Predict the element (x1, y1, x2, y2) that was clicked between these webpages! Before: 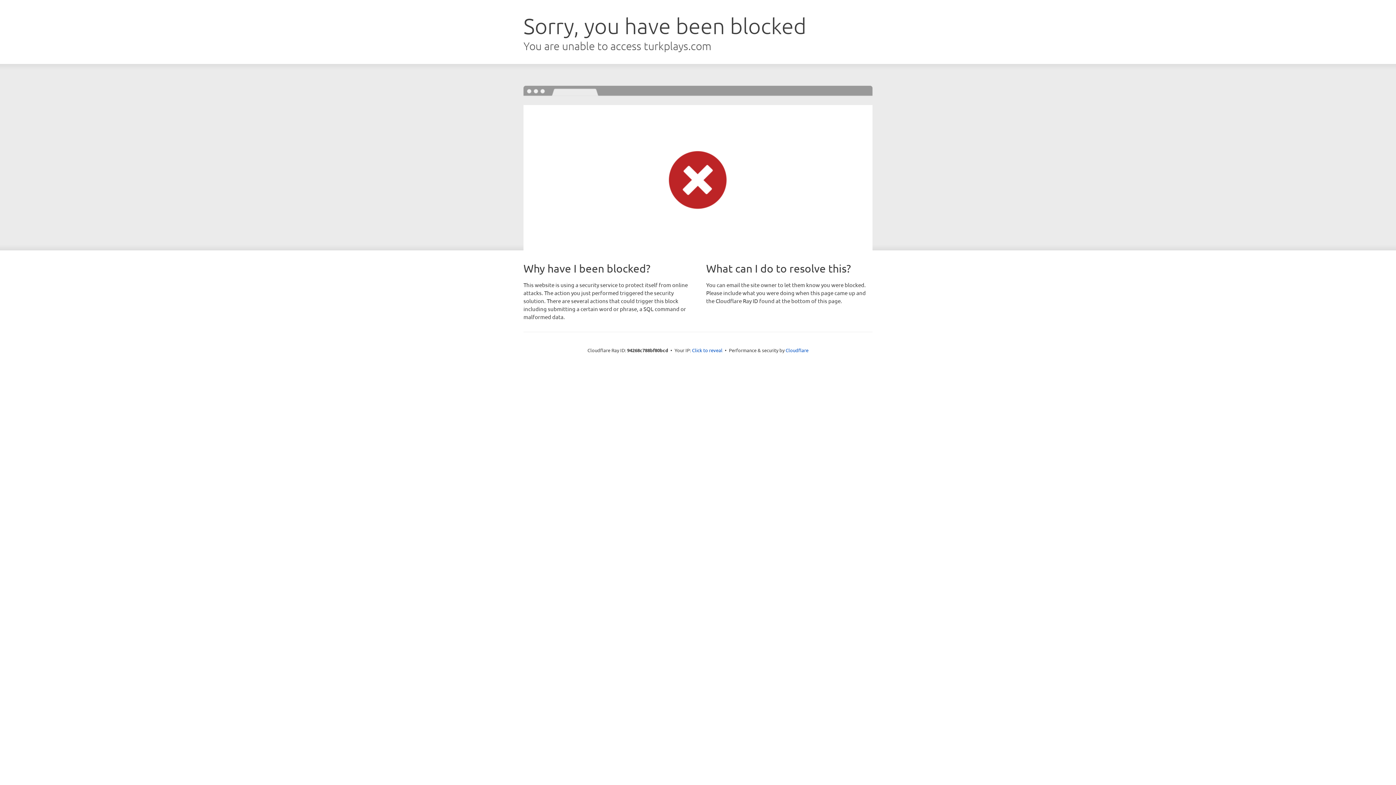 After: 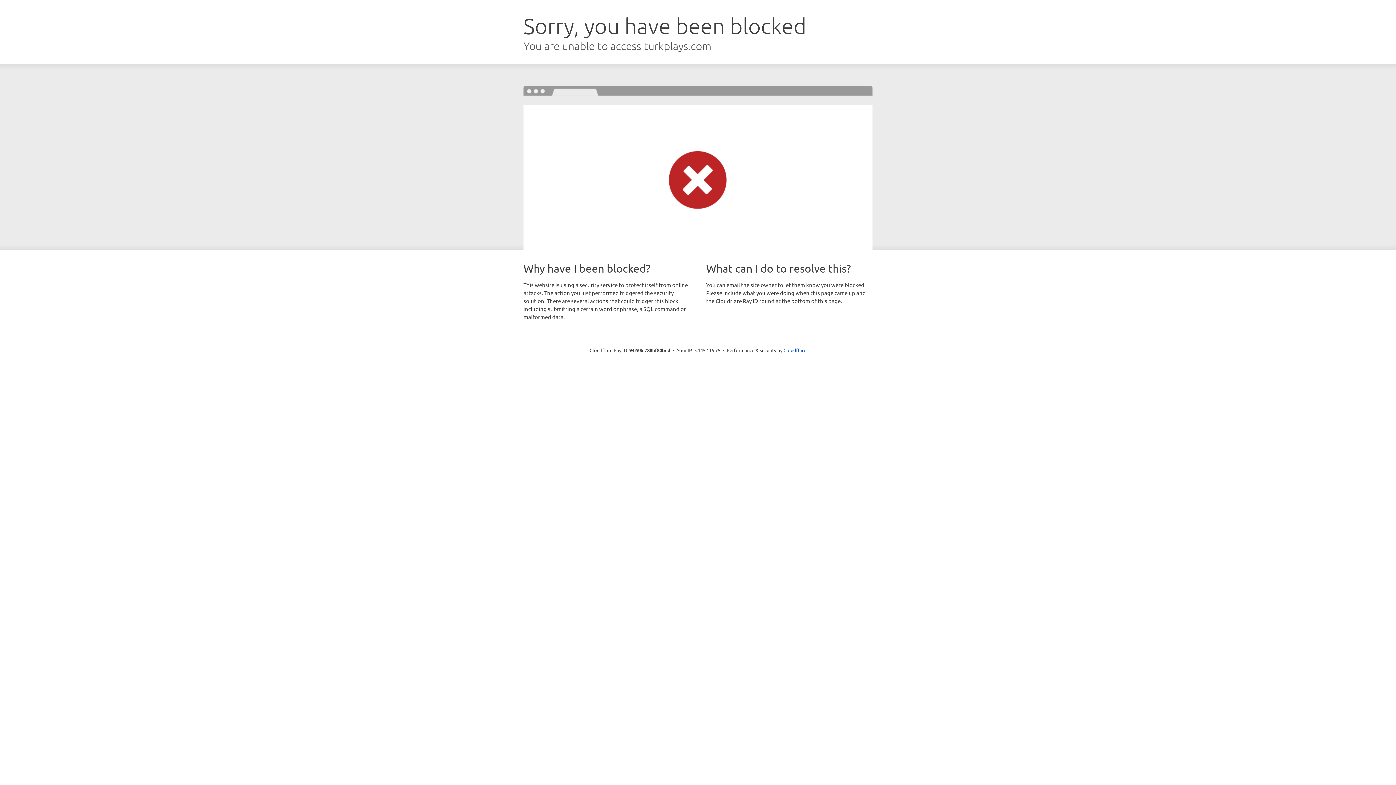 Action: bbox: (692, 346, 722, 353) label: Click to reveal